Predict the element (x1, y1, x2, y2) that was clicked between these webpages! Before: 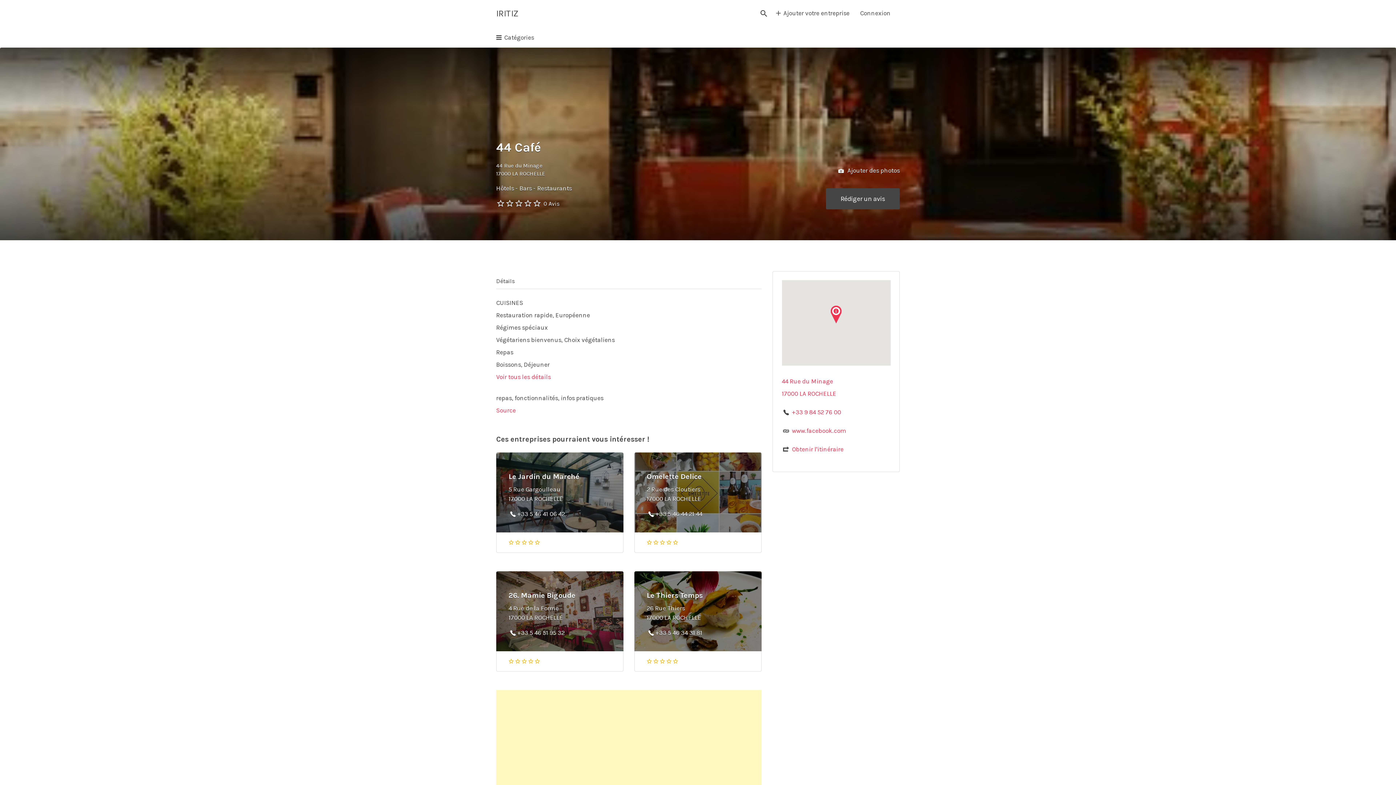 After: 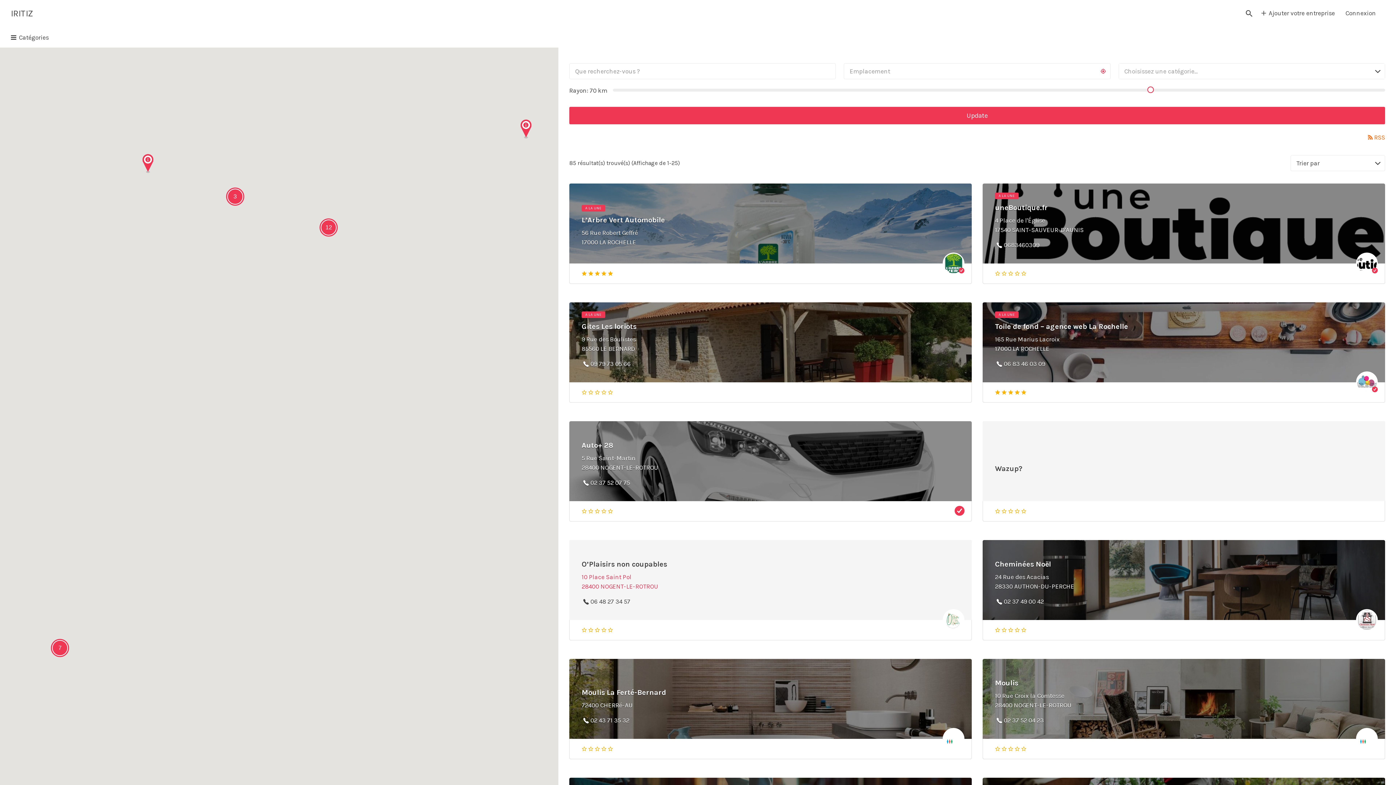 Action: bbox: (496, 27, 534, 47) label: Catégories